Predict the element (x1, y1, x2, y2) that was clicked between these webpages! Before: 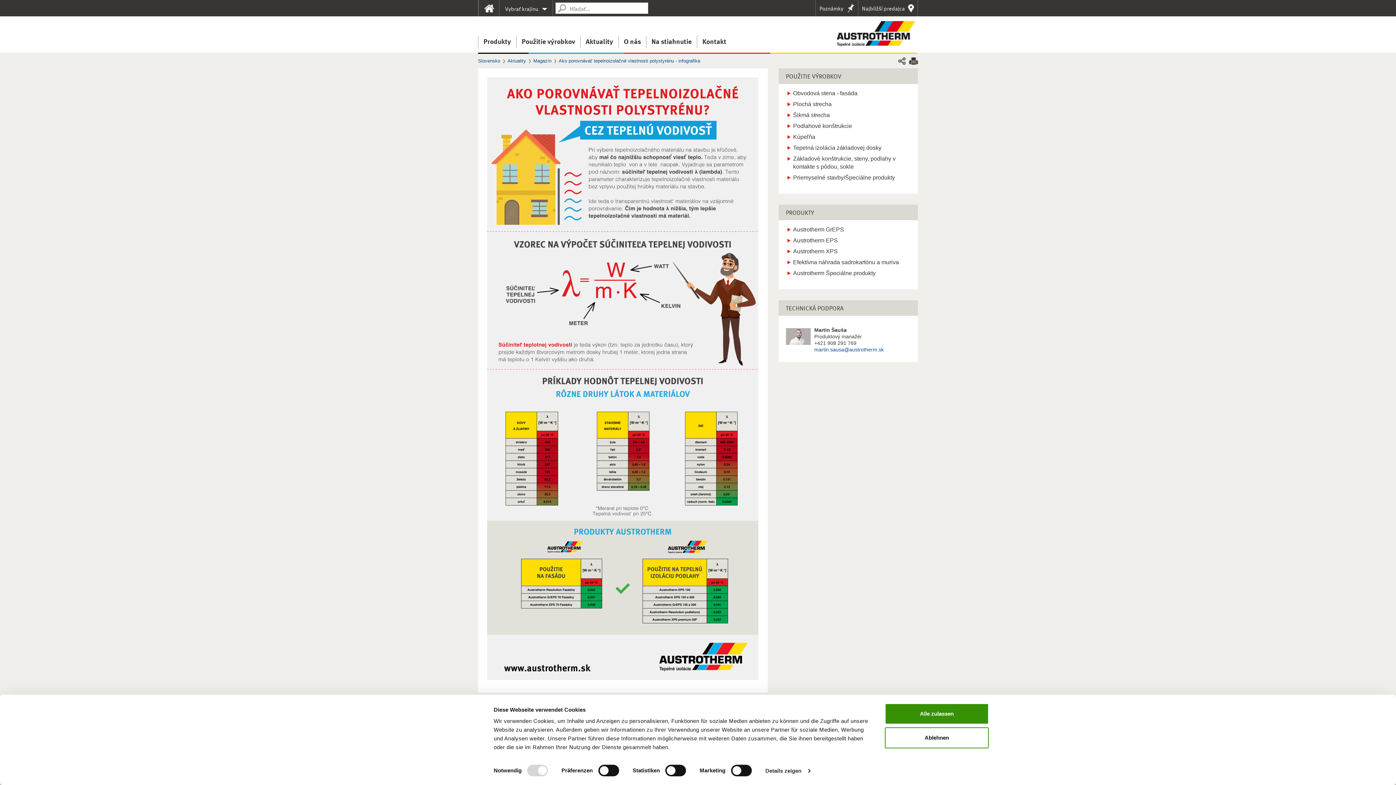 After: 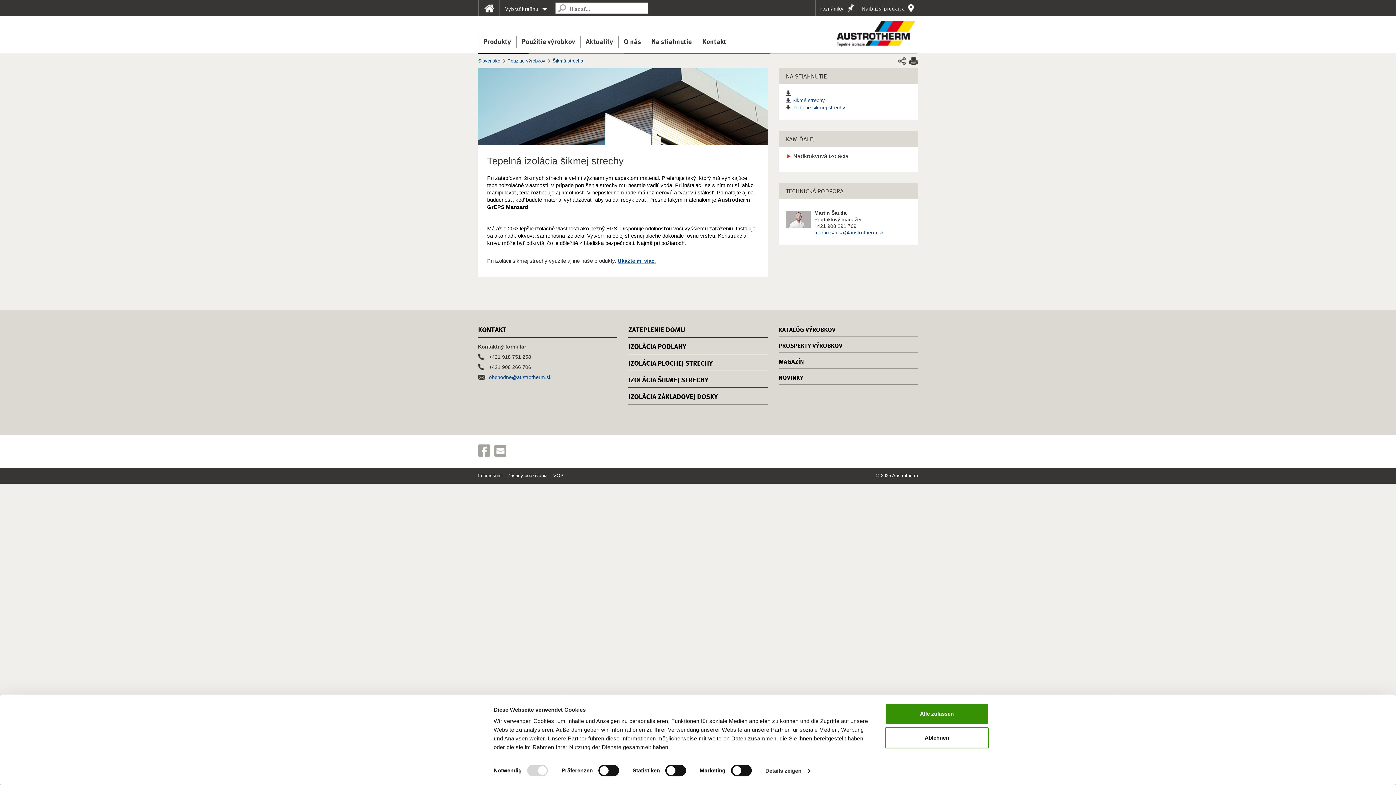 Action: bbox: (793, 112, 830, 118) label: Šikmá strecha